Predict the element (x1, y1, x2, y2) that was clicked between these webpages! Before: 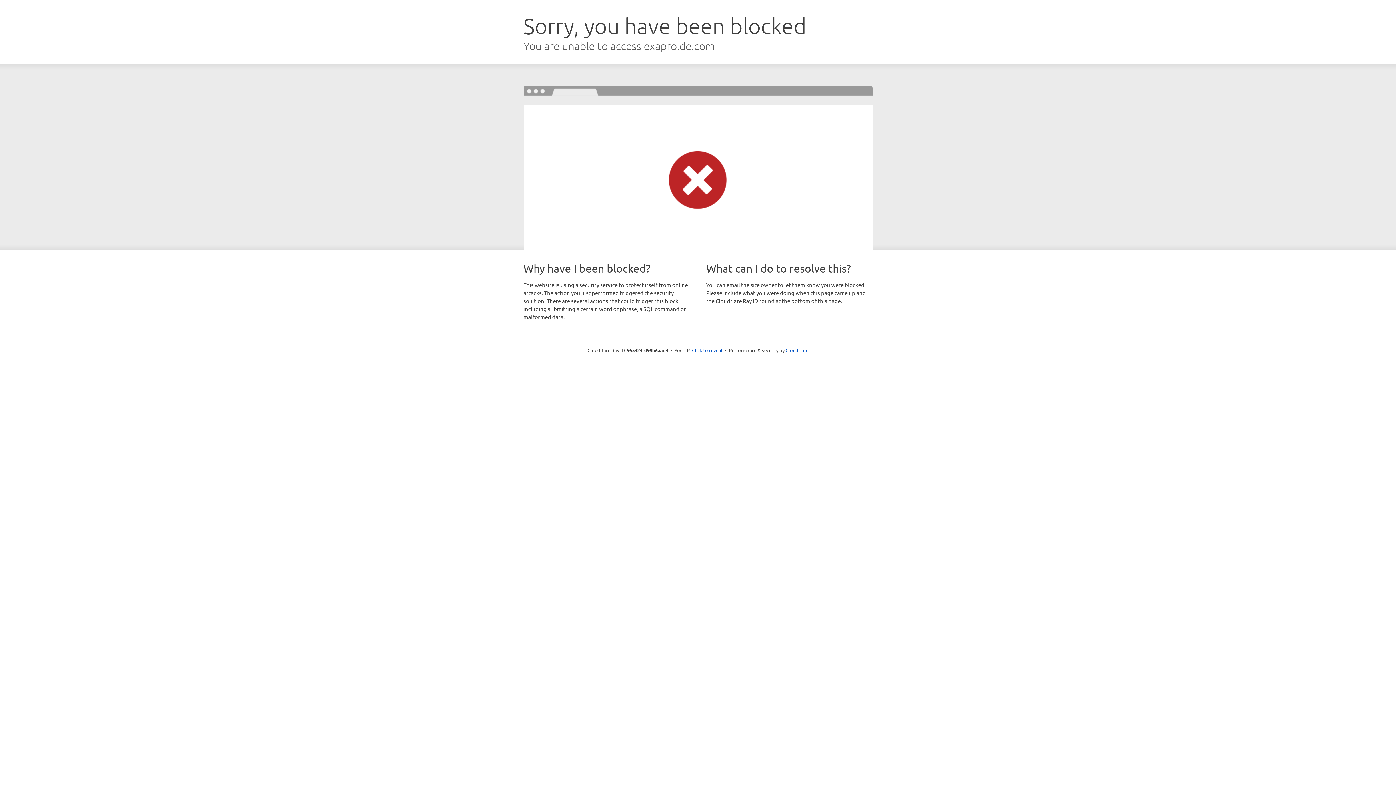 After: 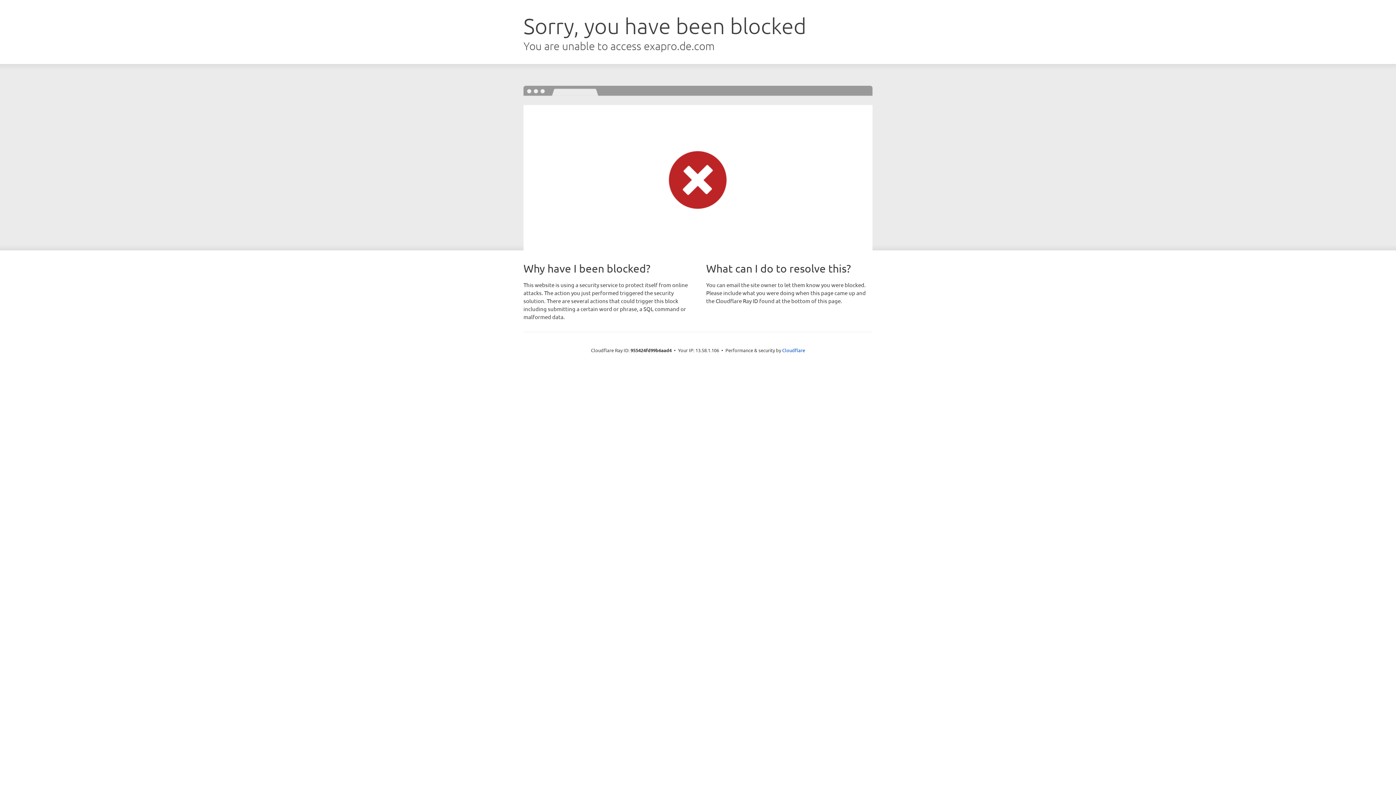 Action: bbox: (692, 346, 722, 353) label: Click to reveal